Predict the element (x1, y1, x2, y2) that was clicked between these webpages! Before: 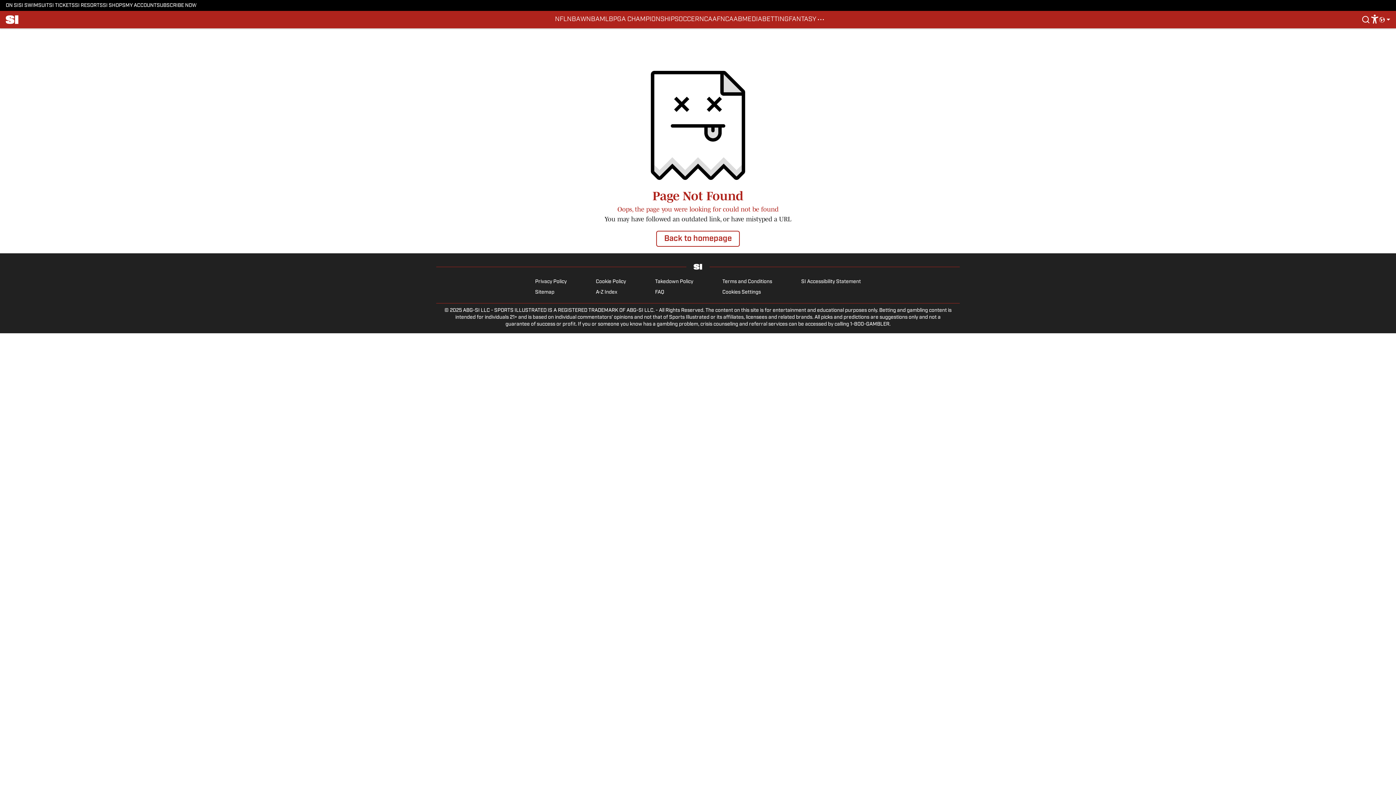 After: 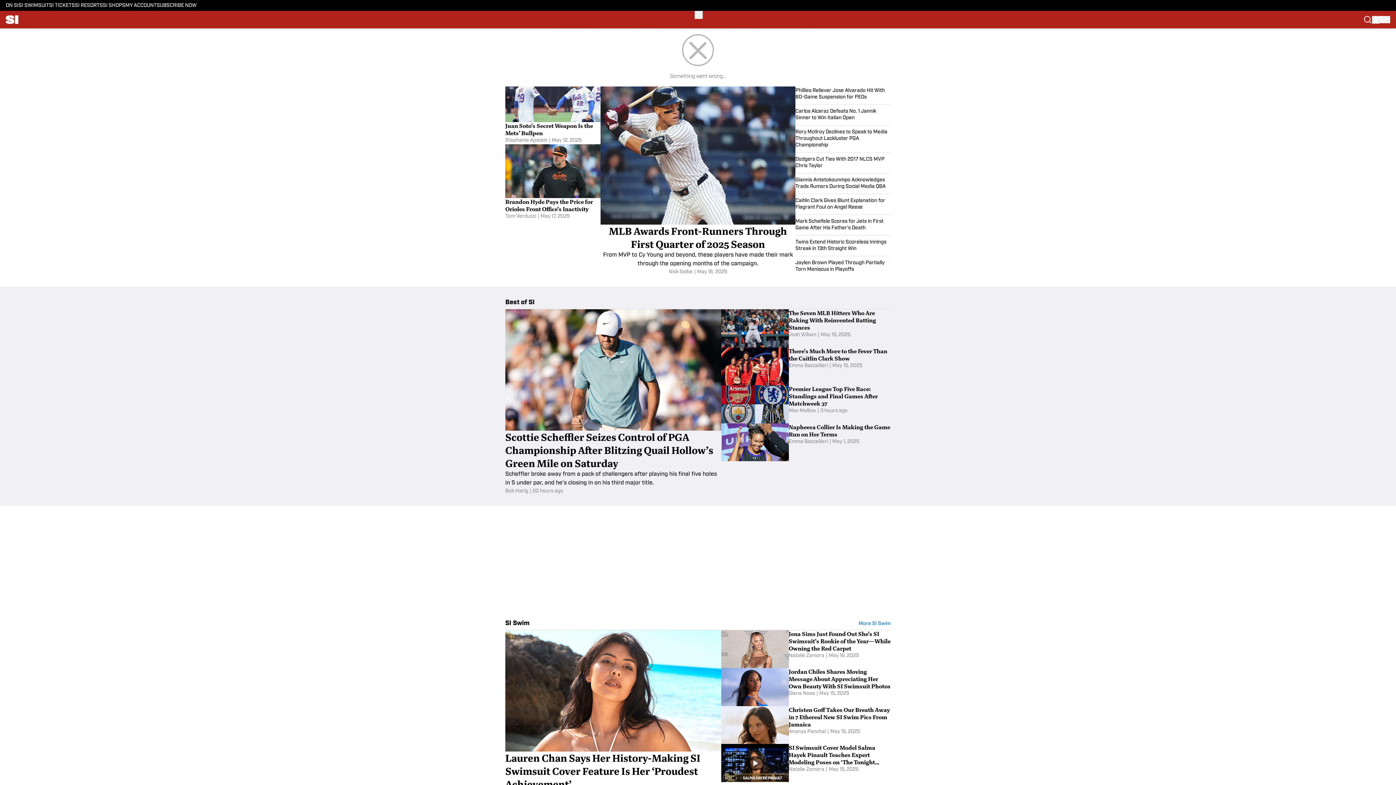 Action: bbox: (693, 262, 702, 271)